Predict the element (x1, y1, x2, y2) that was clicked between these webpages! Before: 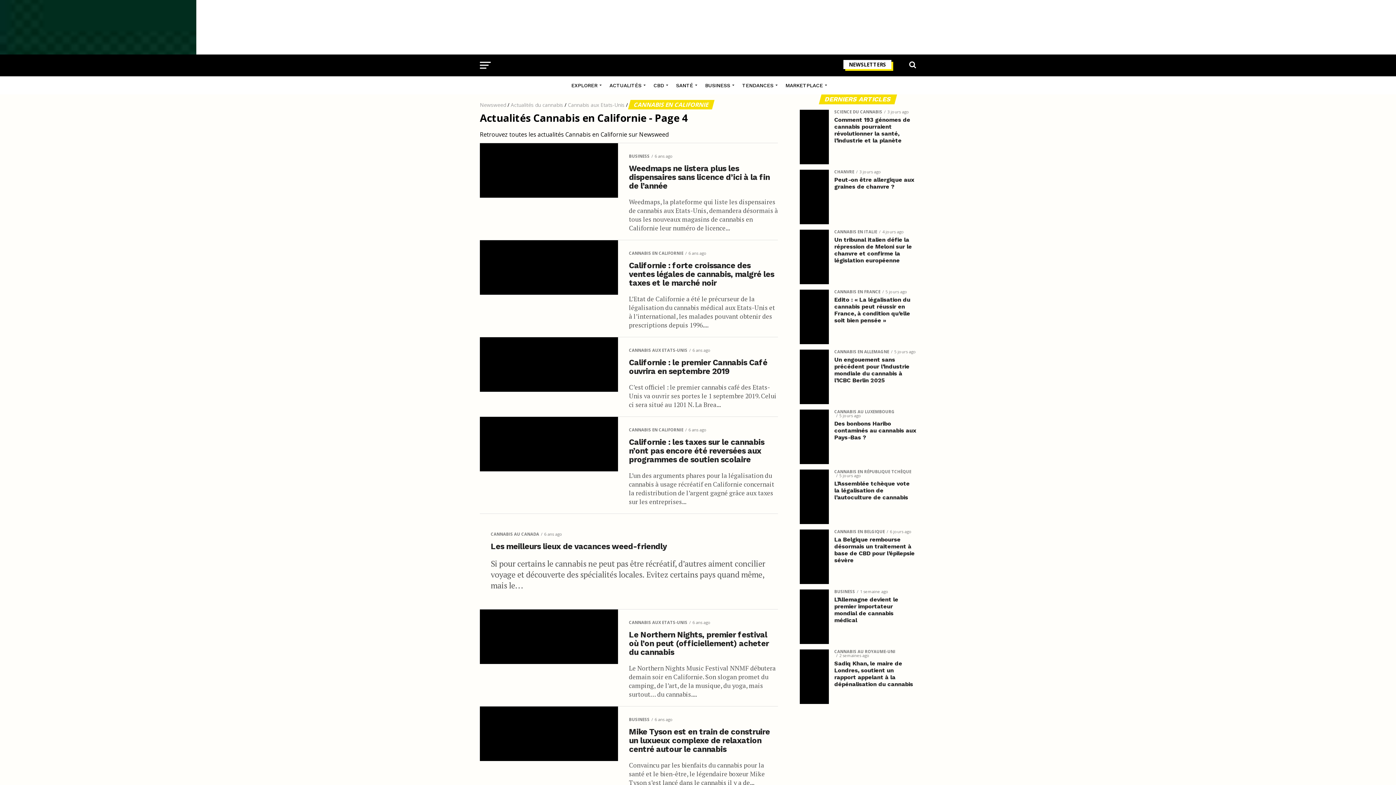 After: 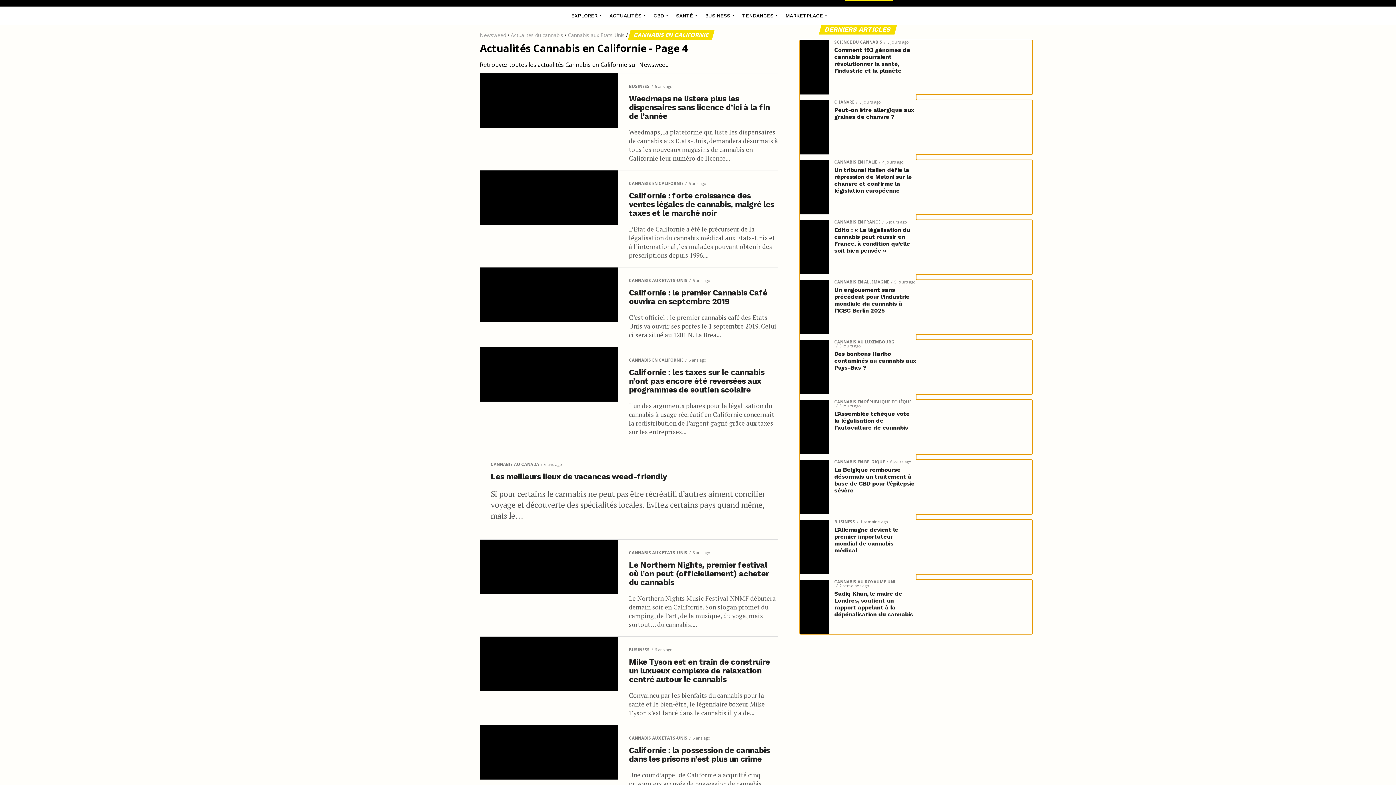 Action: label: DERNIERS ARTICLES bbox: (820, 96, 896, 102)